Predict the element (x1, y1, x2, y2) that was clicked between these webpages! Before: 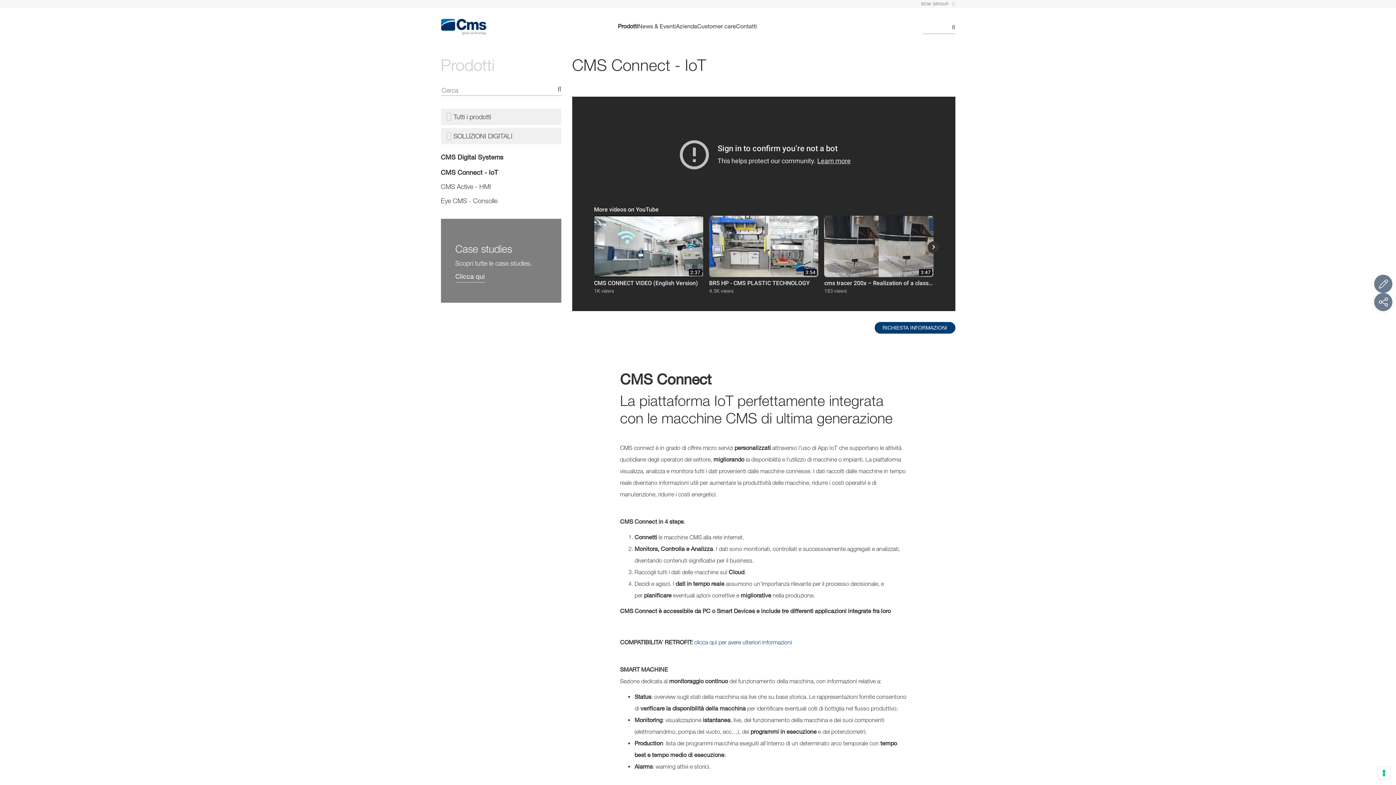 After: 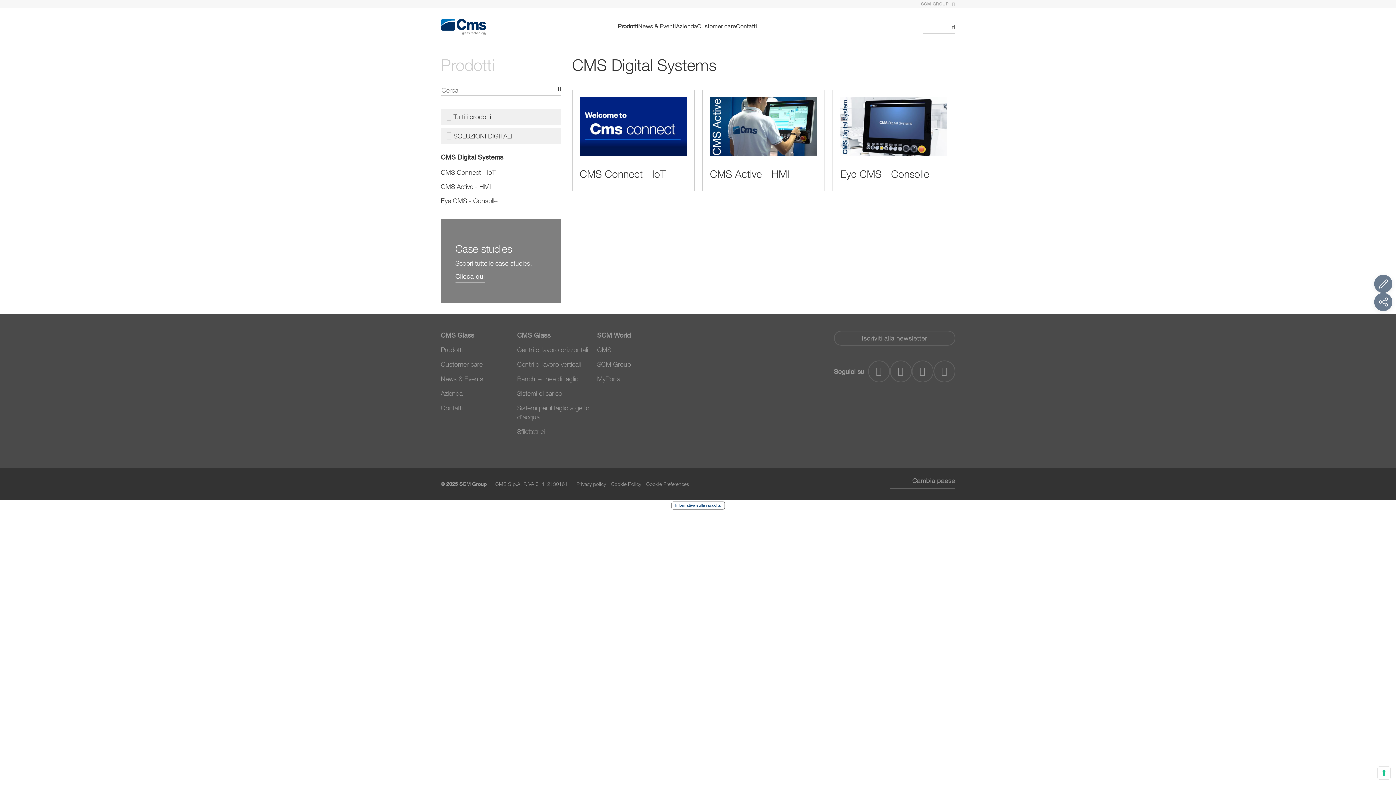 Action: label: CMS Digital Systems bbox: (440, 153, 503, 161)